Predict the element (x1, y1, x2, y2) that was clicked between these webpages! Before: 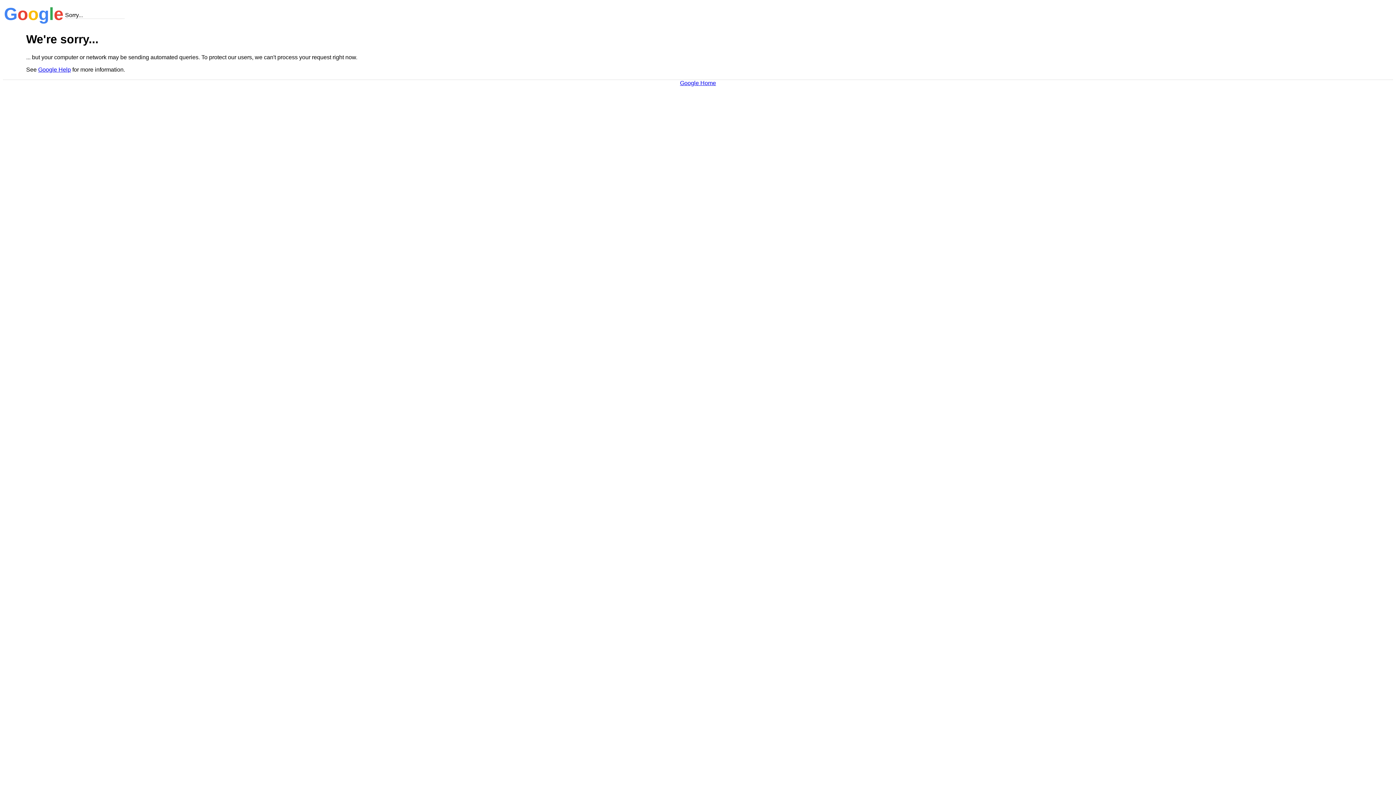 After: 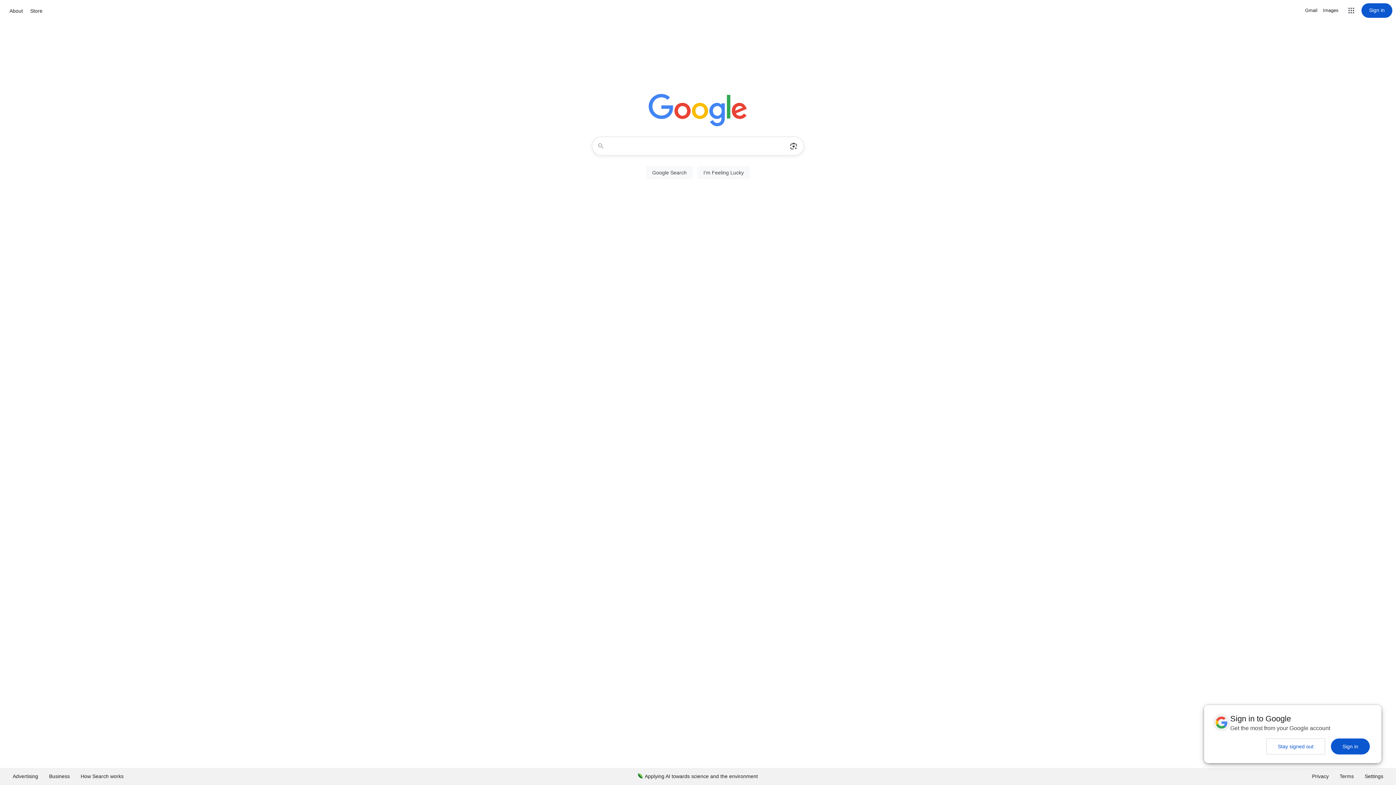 Action: label: Google Home bbox: (680, 79, 716, 86)